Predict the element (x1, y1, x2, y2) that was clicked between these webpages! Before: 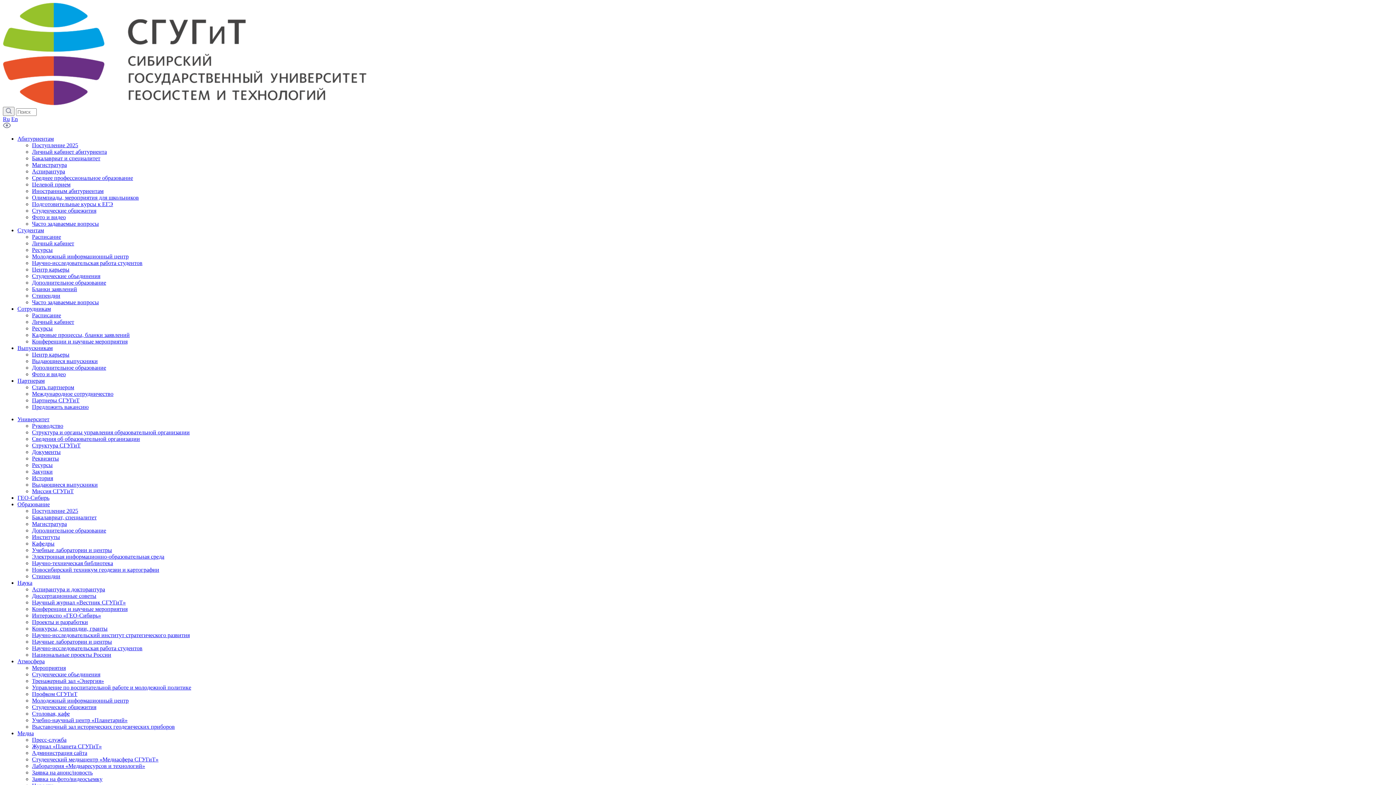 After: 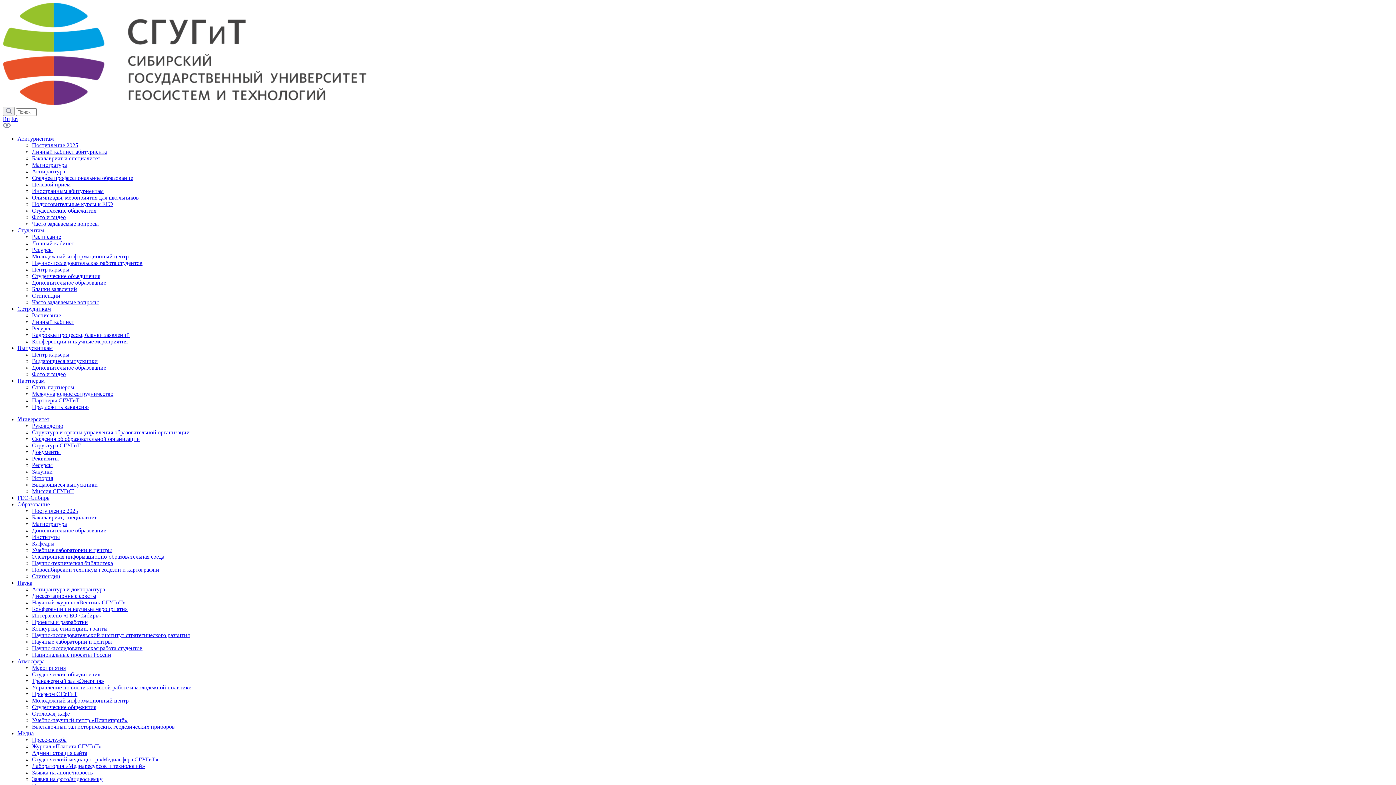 Action: label: Научно-исследовательская работа студентов bbox: (32, 260, 142, 266)